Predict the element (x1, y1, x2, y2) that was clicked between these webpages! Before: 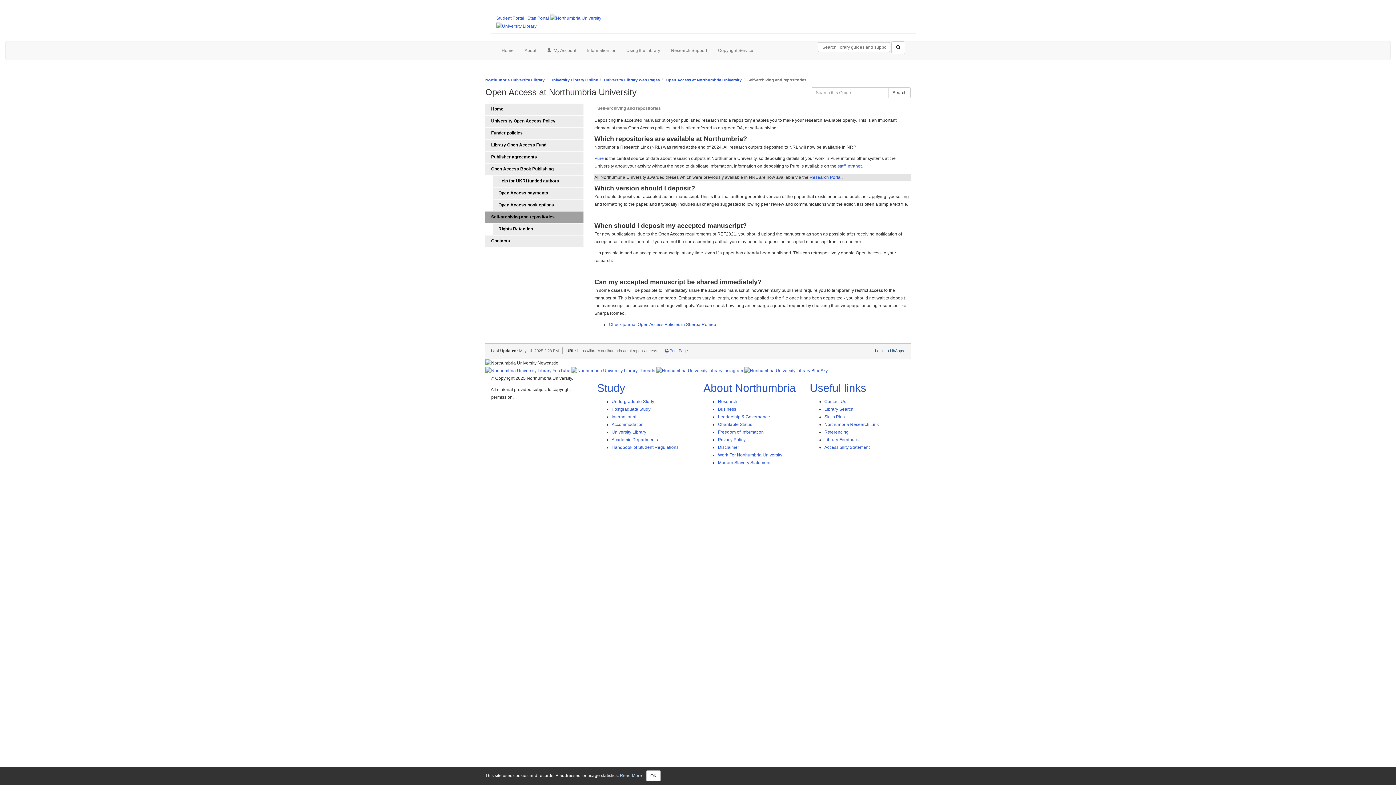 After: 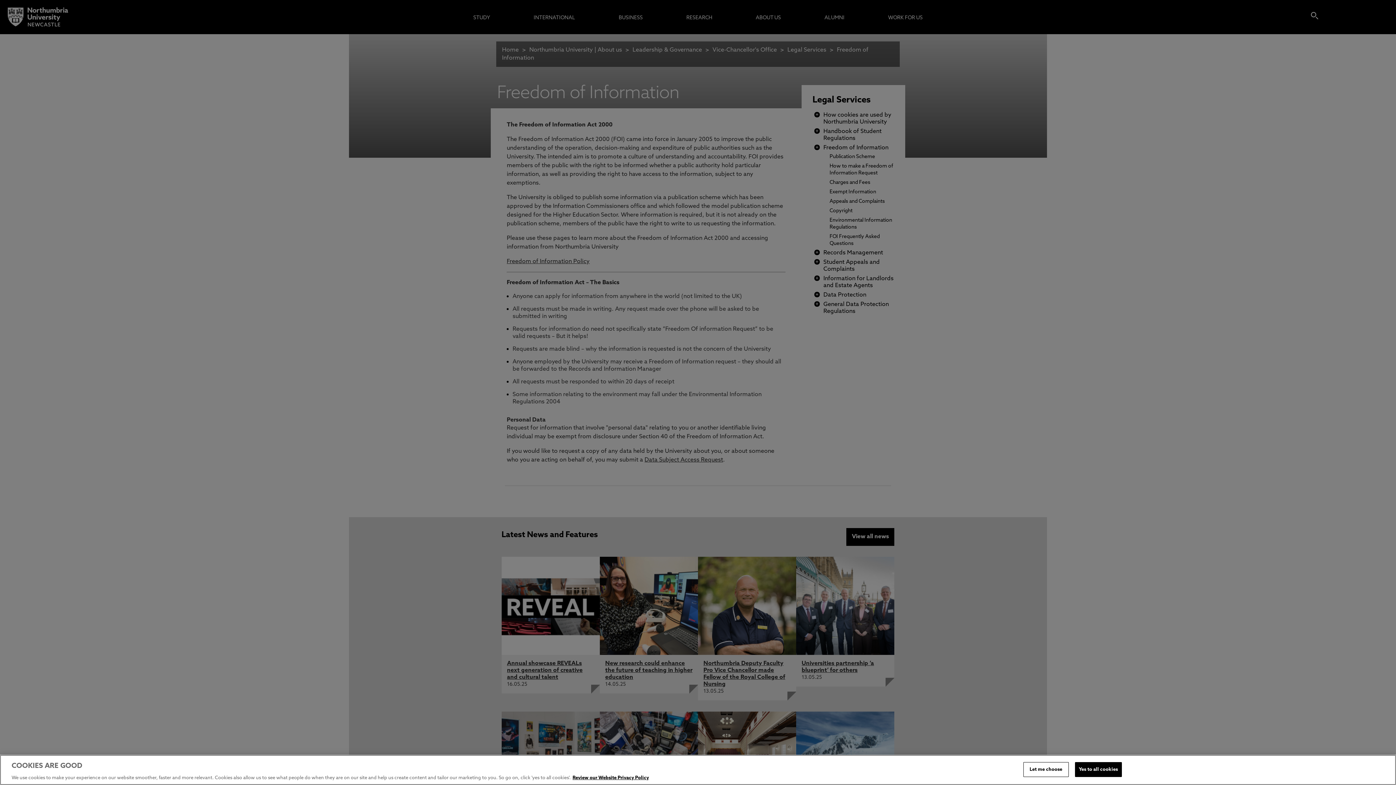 Action: bbox: (718, 429, 764, 435) label: Freedom of information